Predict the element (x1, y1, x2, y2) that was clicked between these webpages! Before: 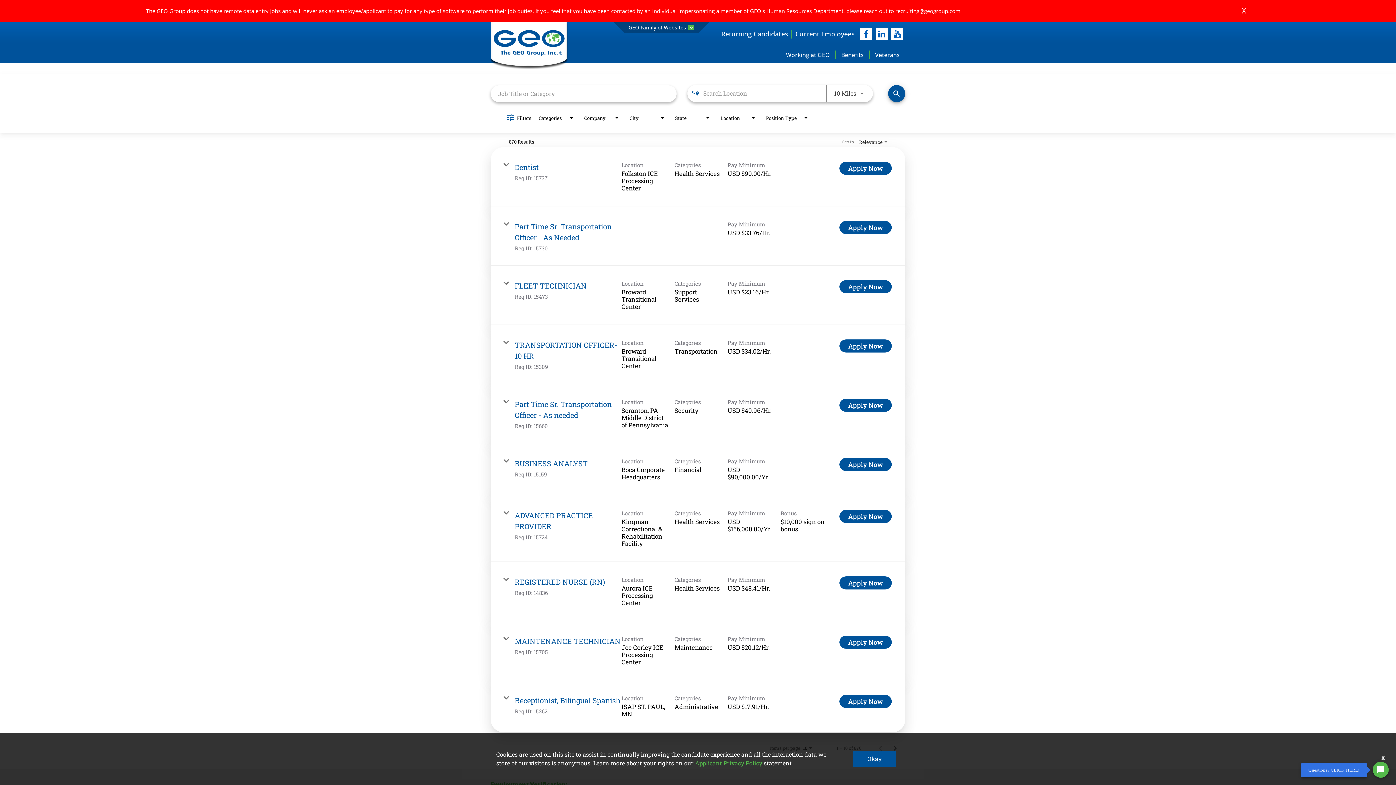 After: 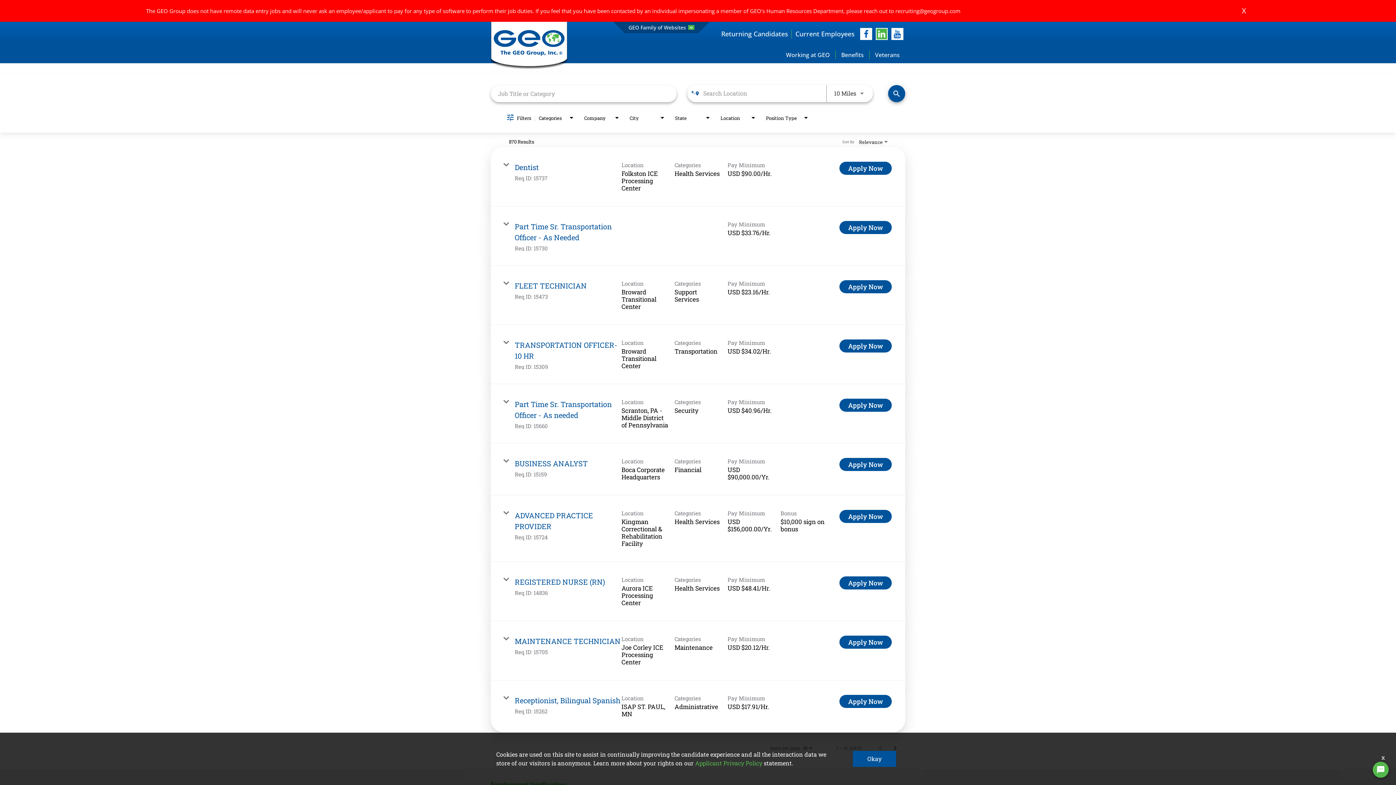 Action: label: linkedIn bbox: (876, 28, 888, 40)